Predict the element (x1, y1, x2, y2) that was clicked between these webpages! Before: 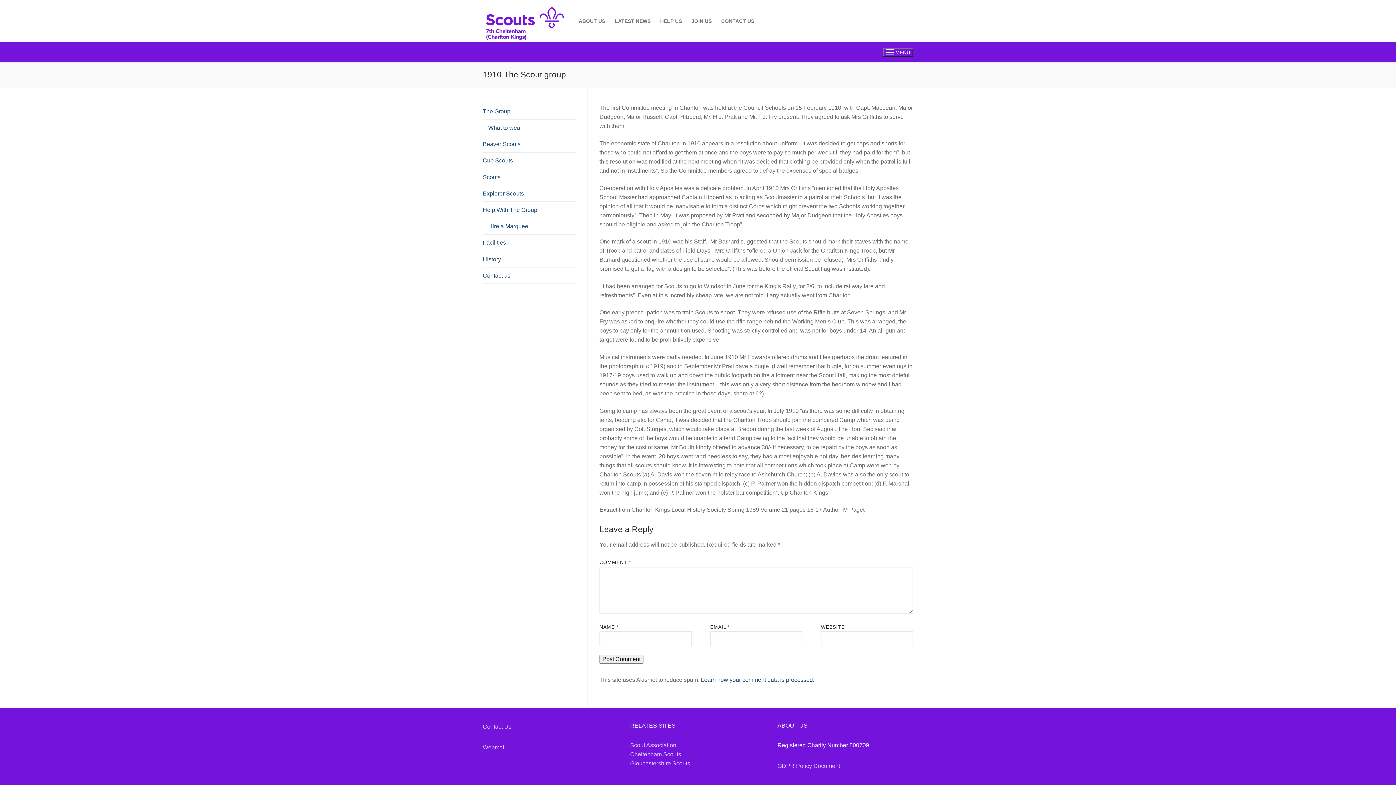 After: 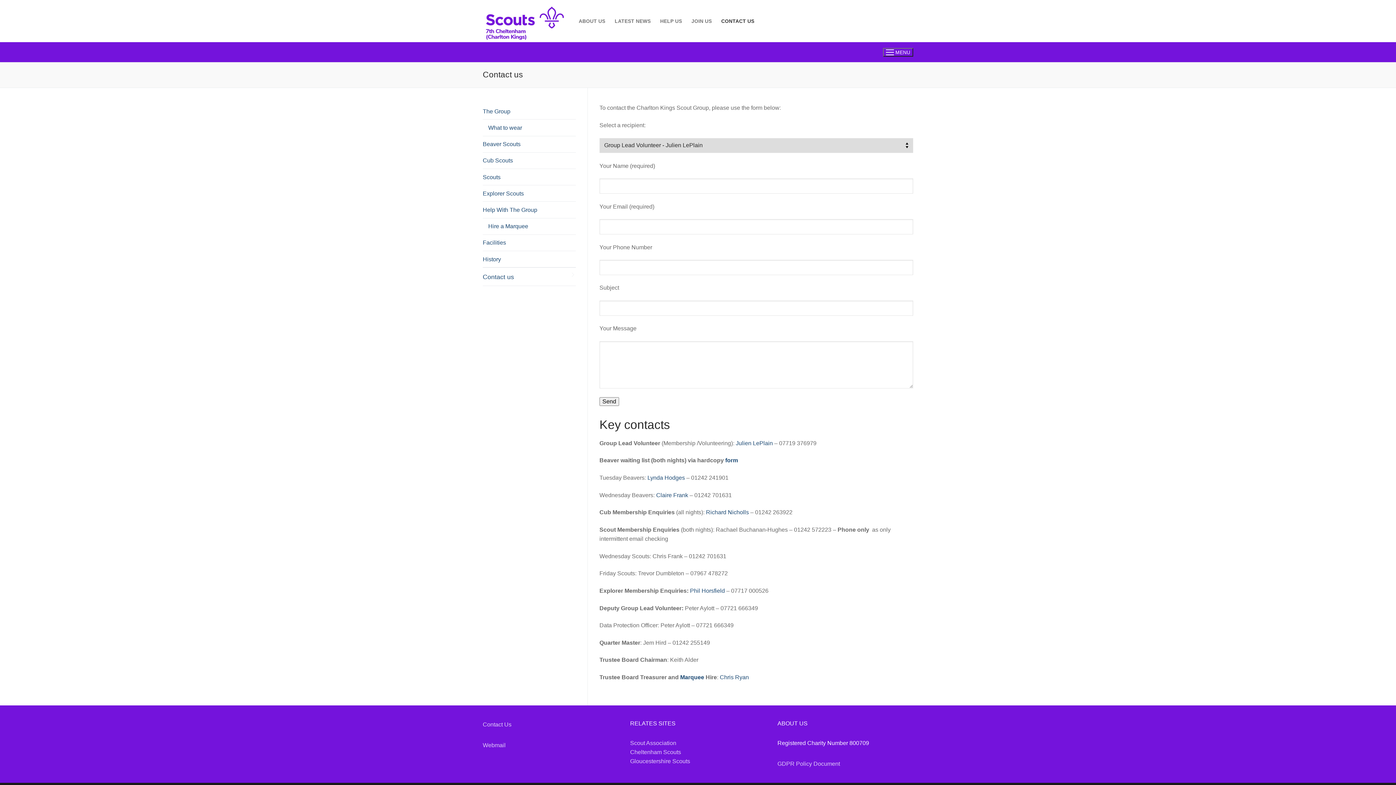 Action: bbox: (482, 267, 576, 284) label: Contact us